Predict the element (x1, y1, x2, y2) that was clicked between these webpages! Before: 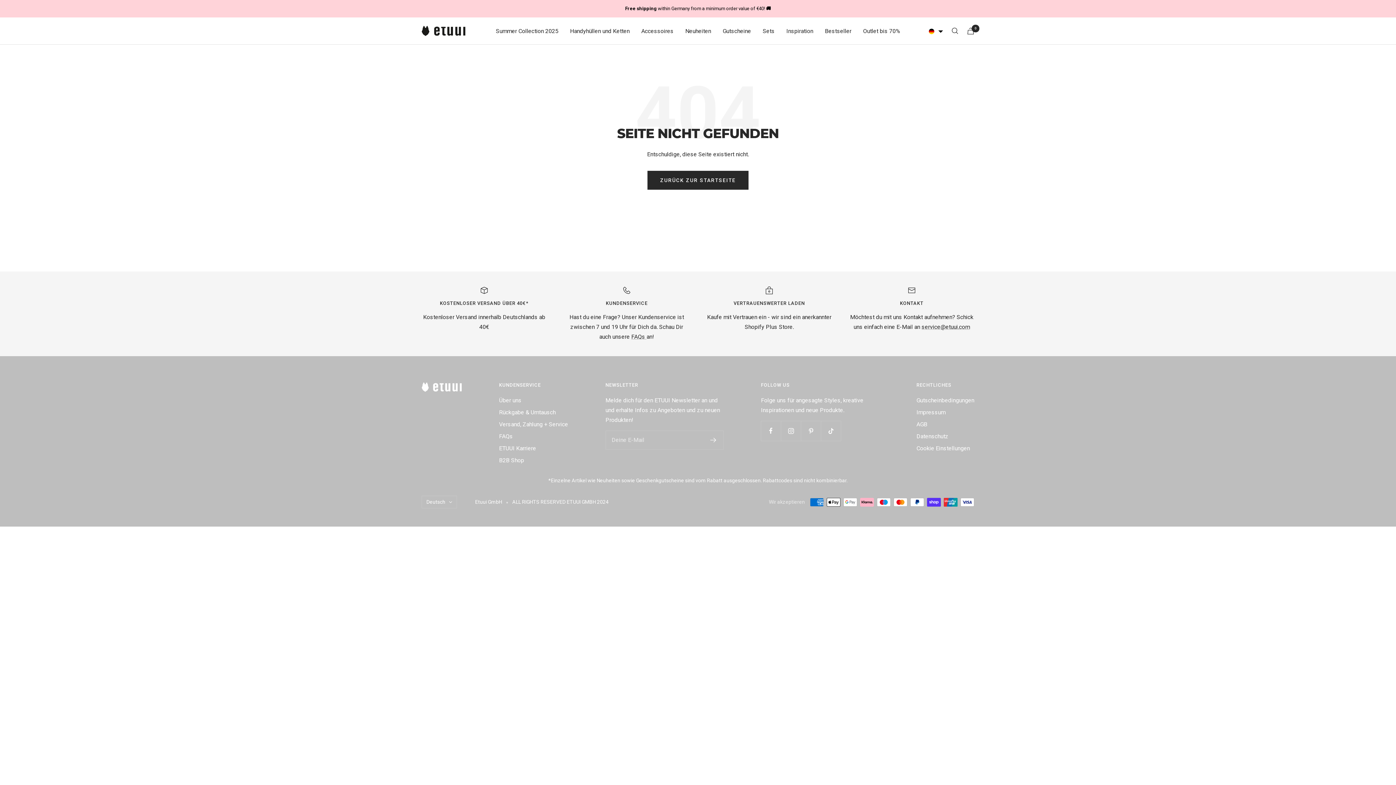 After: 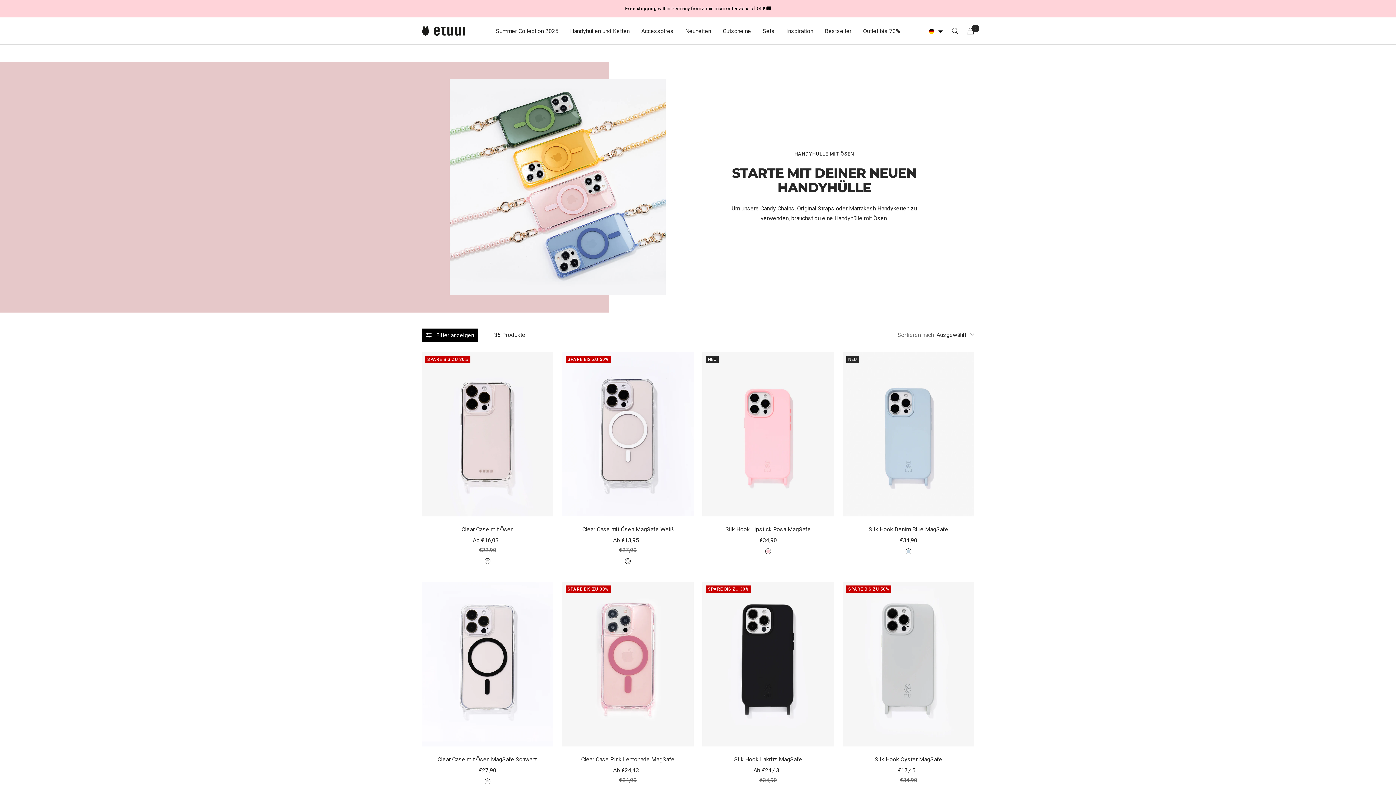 Action: bbox: (570, 26, 629, 35) label: Handyhüllen und Ketten